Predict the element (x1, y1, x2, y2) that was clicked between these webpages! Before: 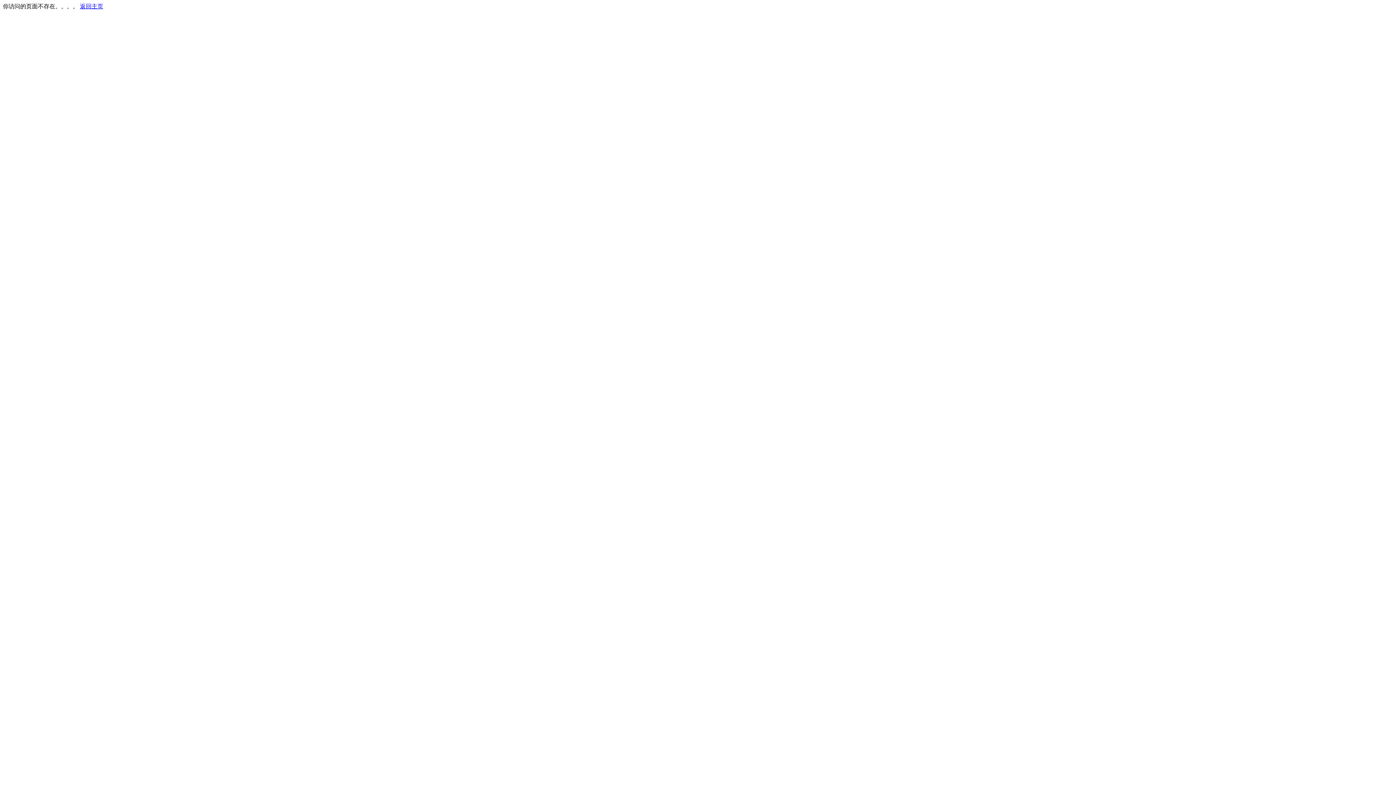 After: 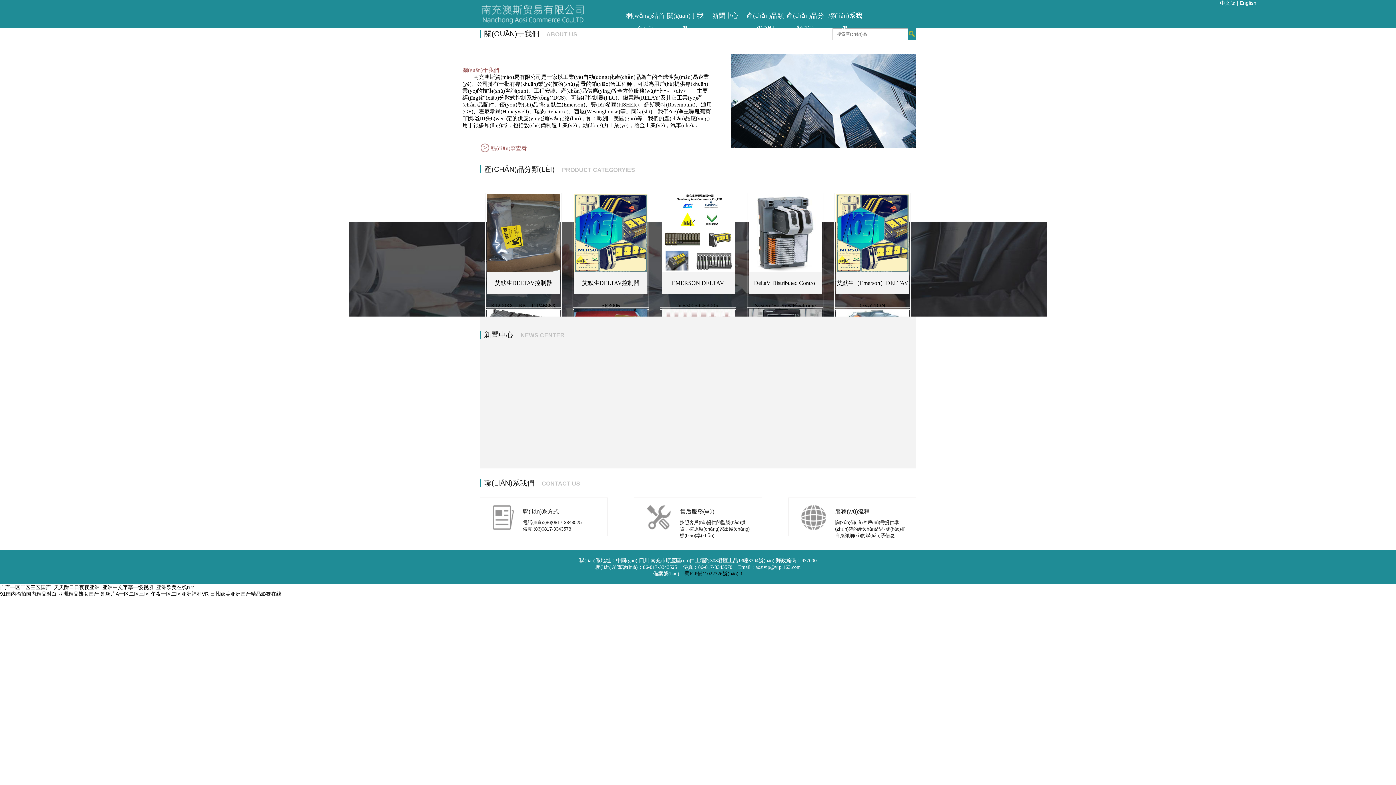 Action: bbox: (80, 3, 103, 9) label: 返回主页